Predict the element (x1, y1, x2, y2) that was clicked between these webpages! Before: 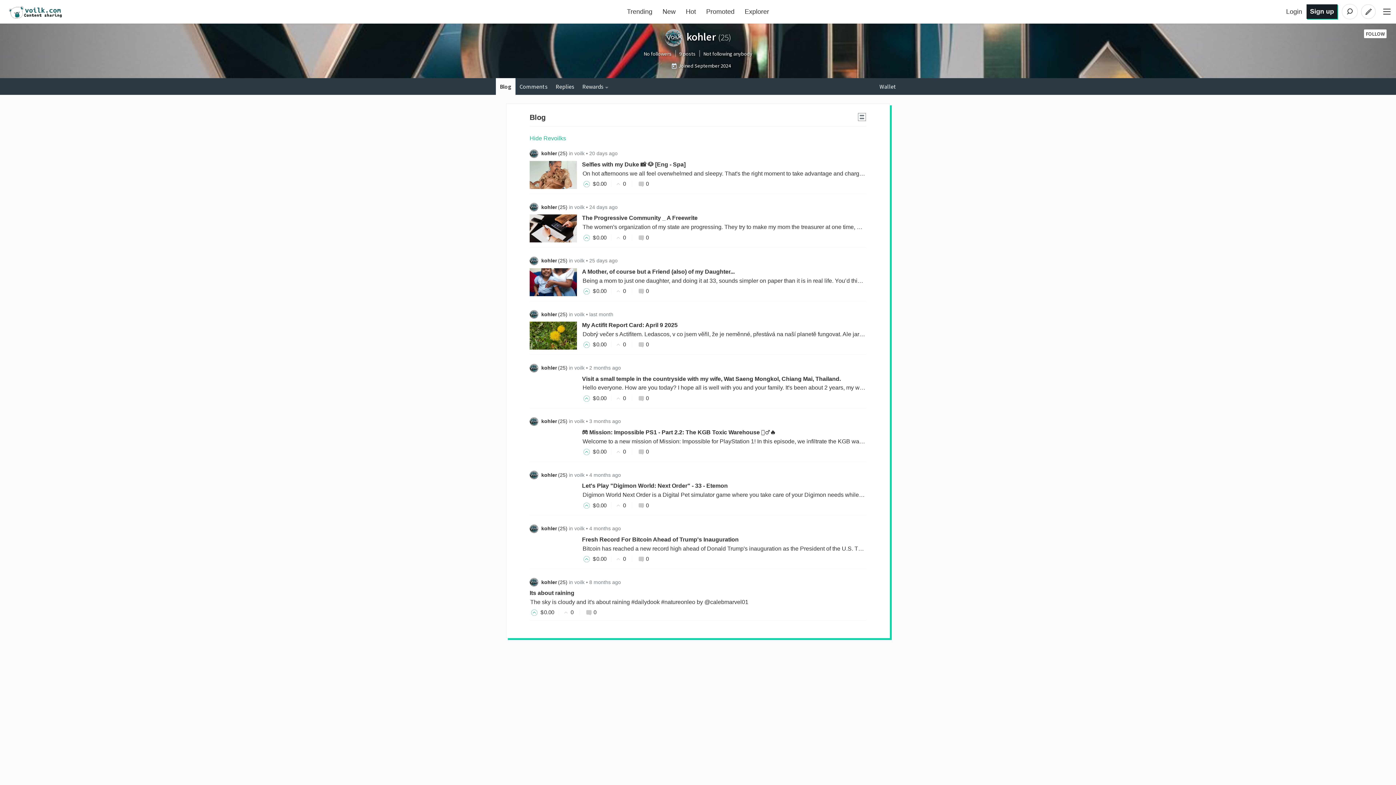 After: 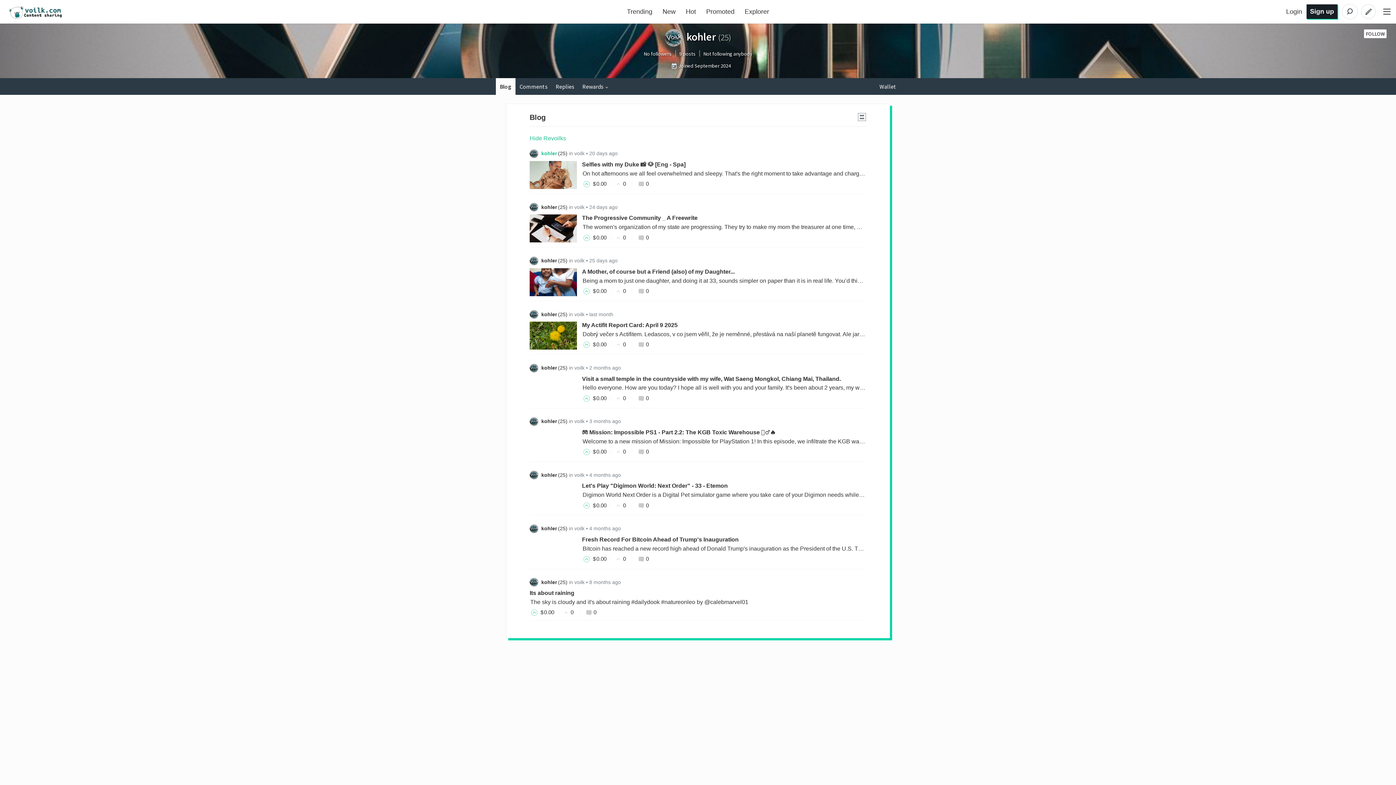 Action: label: kohler bbox: (541, 150, 557, 156)